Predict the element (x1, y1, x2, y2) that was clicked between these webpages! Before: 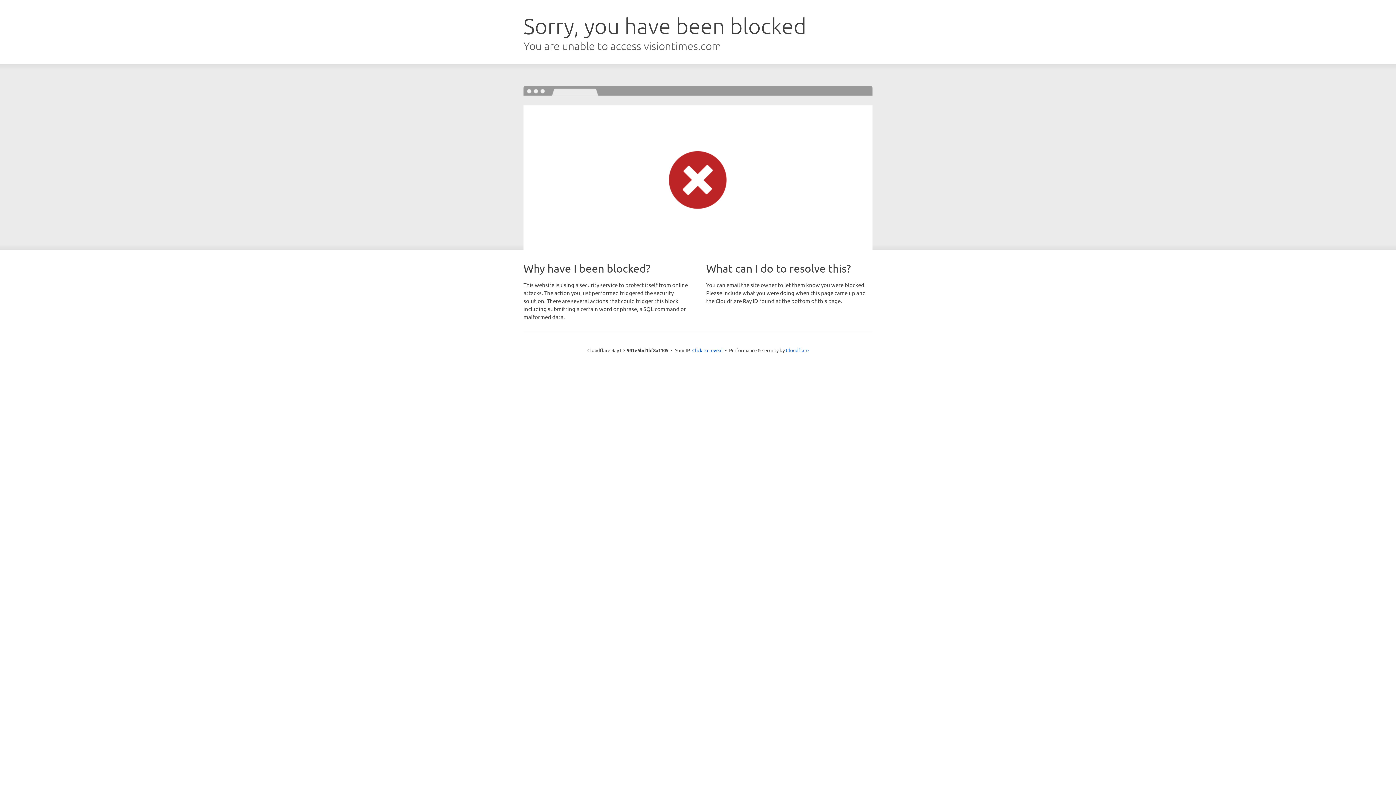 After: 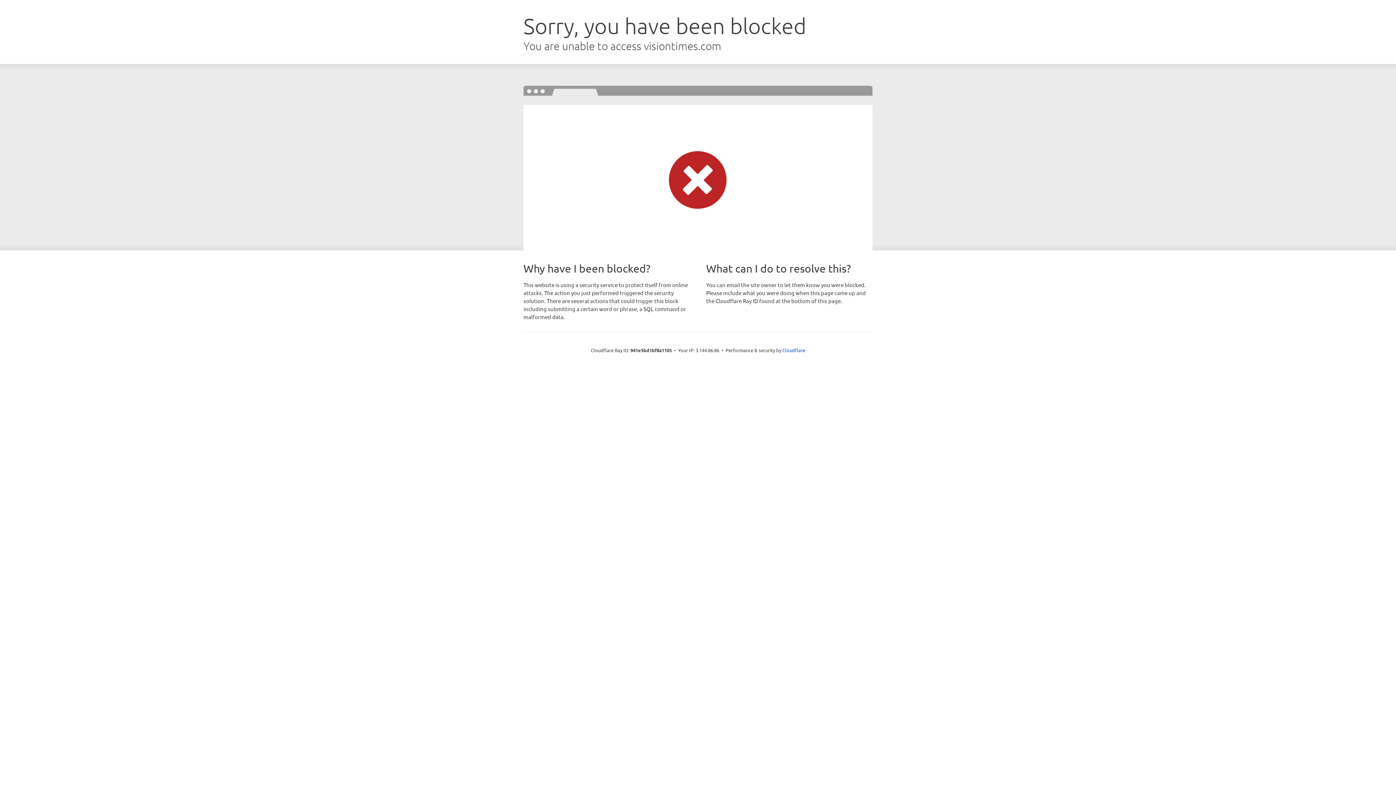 Action: bbox: (692, 346, 722, 353) label: Click to reveal